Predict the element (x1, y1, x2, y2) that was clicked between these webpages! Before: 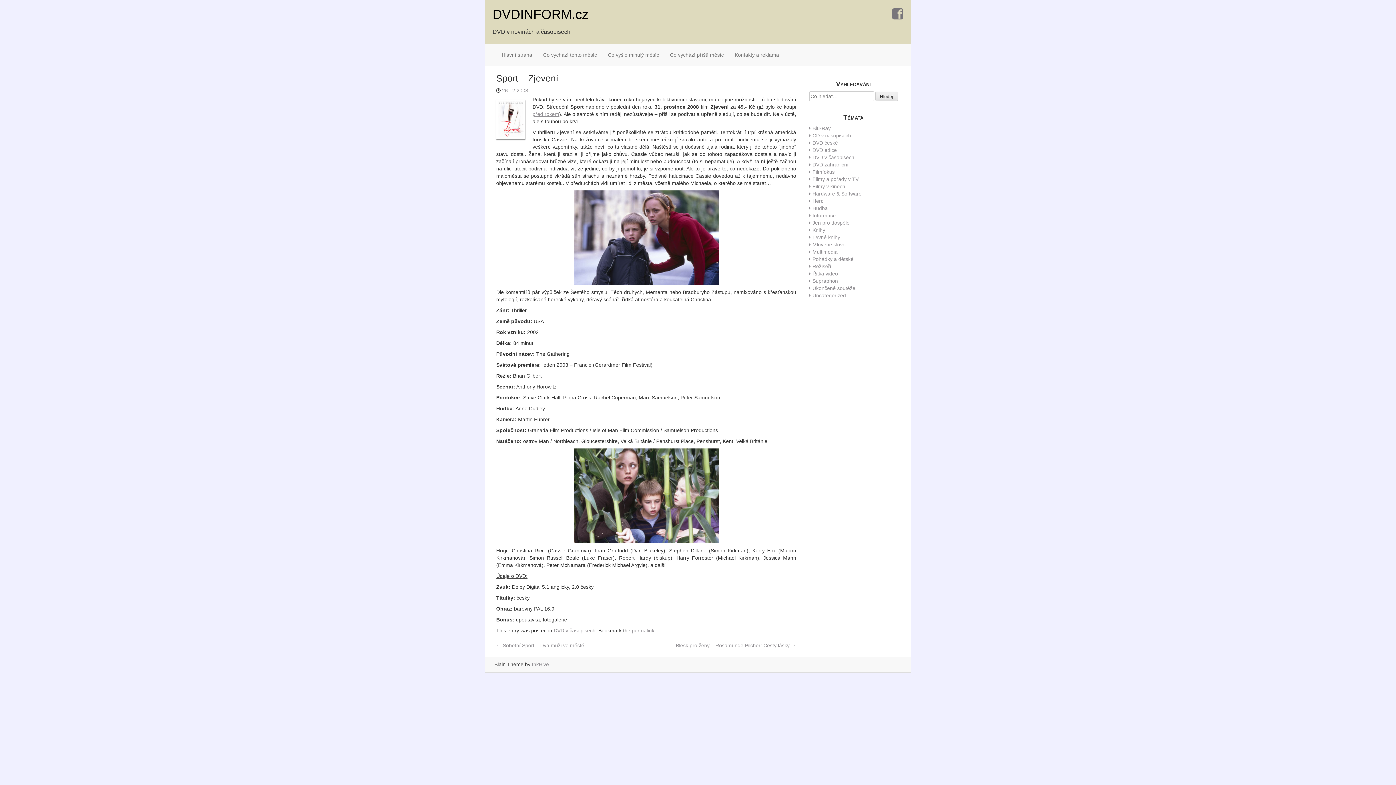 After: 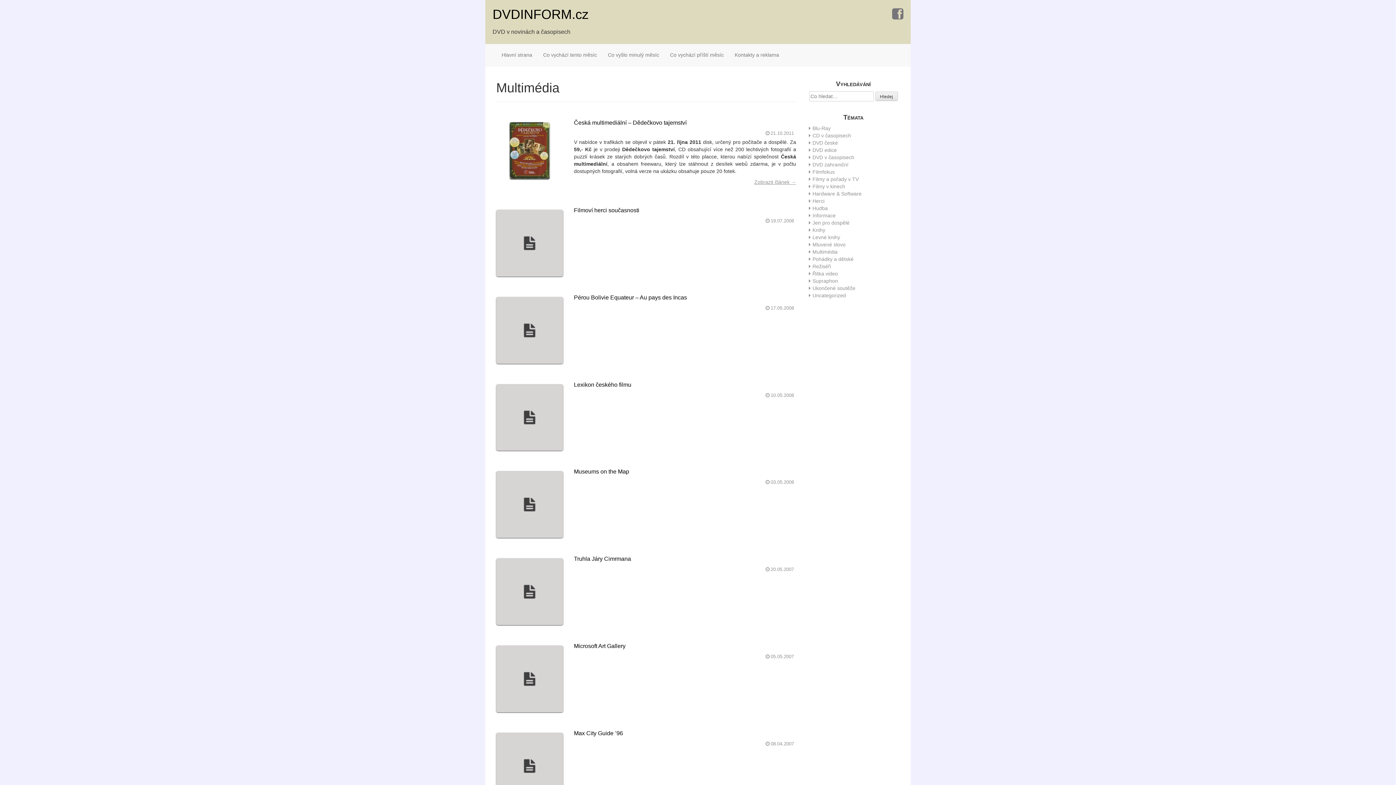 Action: label: Multimédia bbox: (812, 249, 837, 254)